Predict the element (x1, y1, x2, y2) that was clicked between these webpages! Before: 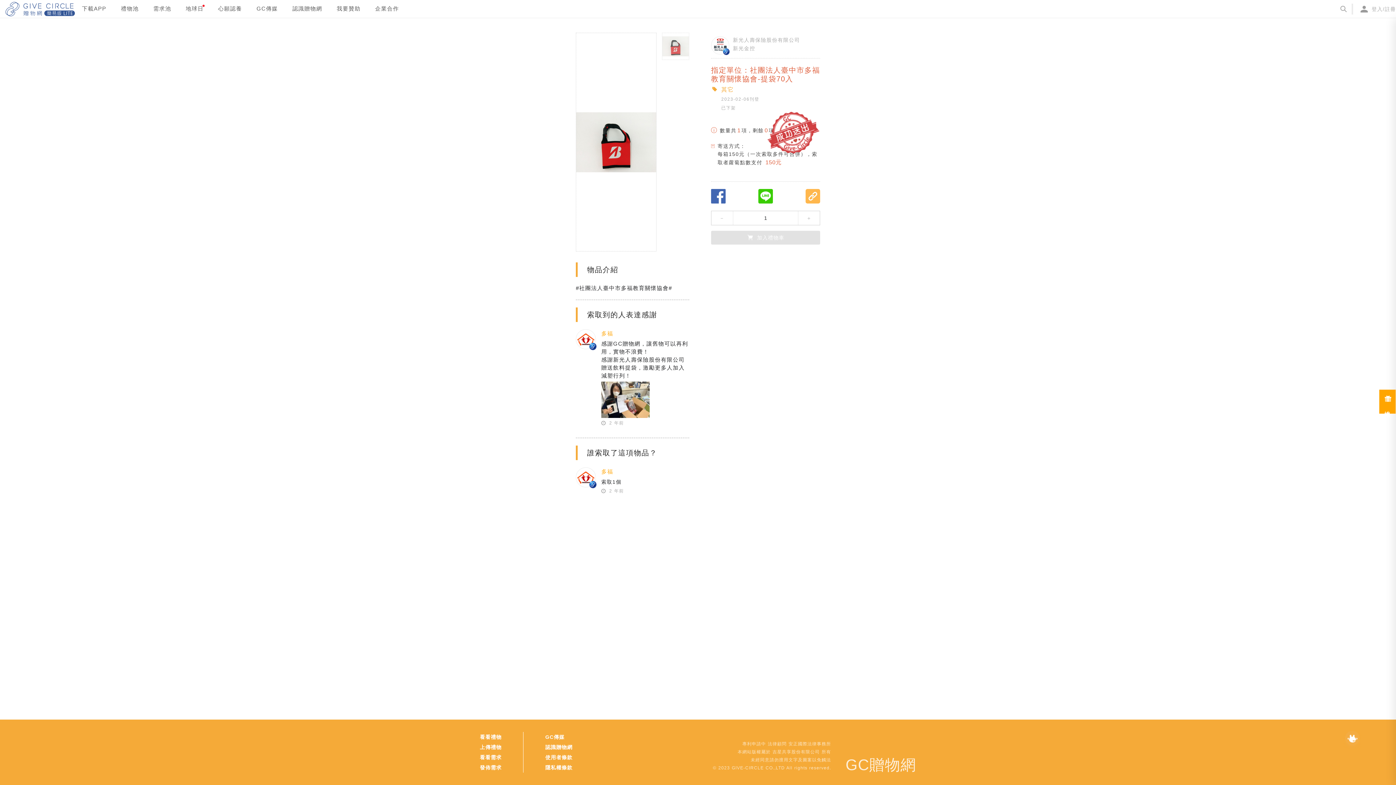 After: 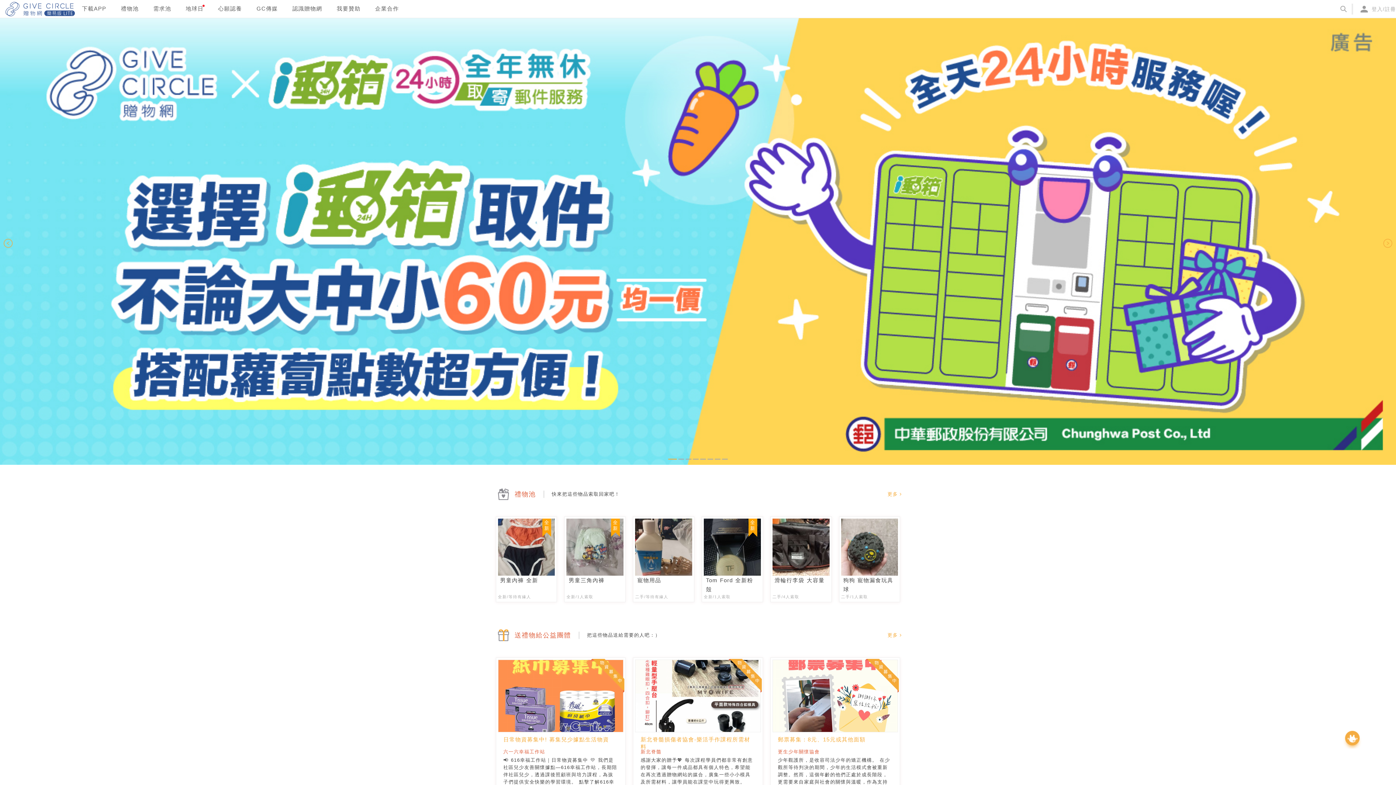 Action: bbox: (5, 1, 74, 16)